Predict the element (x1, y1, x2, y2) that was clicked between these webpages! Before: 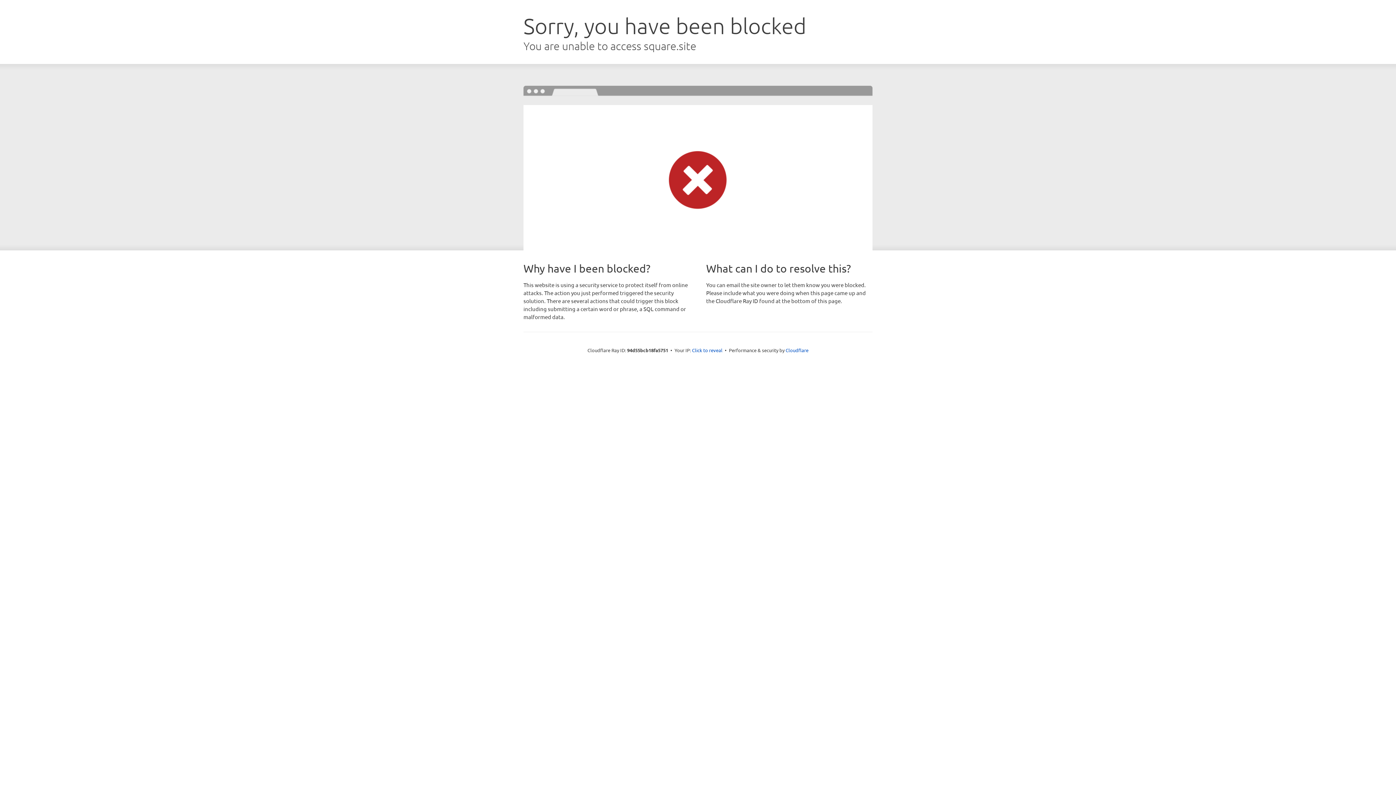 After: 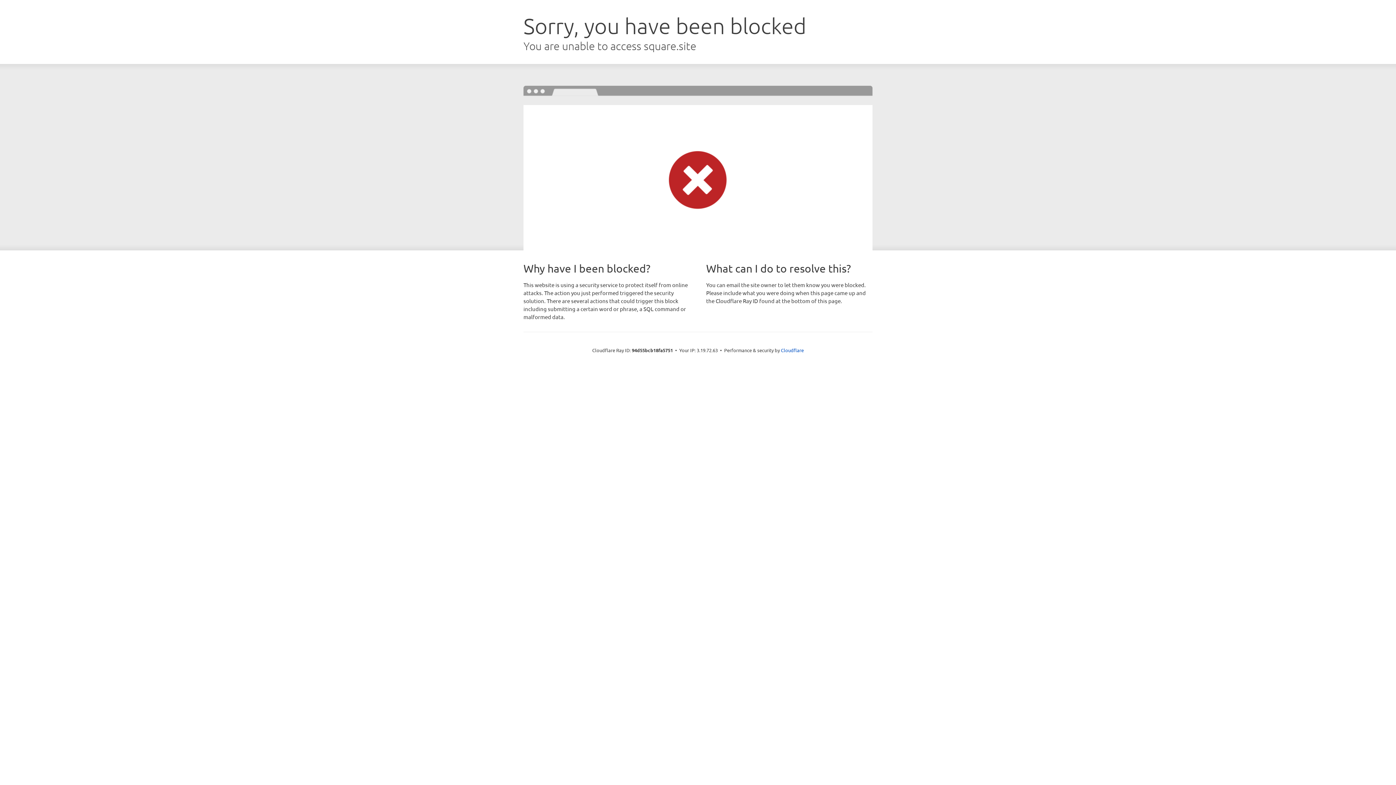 Action: bbox: (692, 346, 722, 353) label: Click to reveal